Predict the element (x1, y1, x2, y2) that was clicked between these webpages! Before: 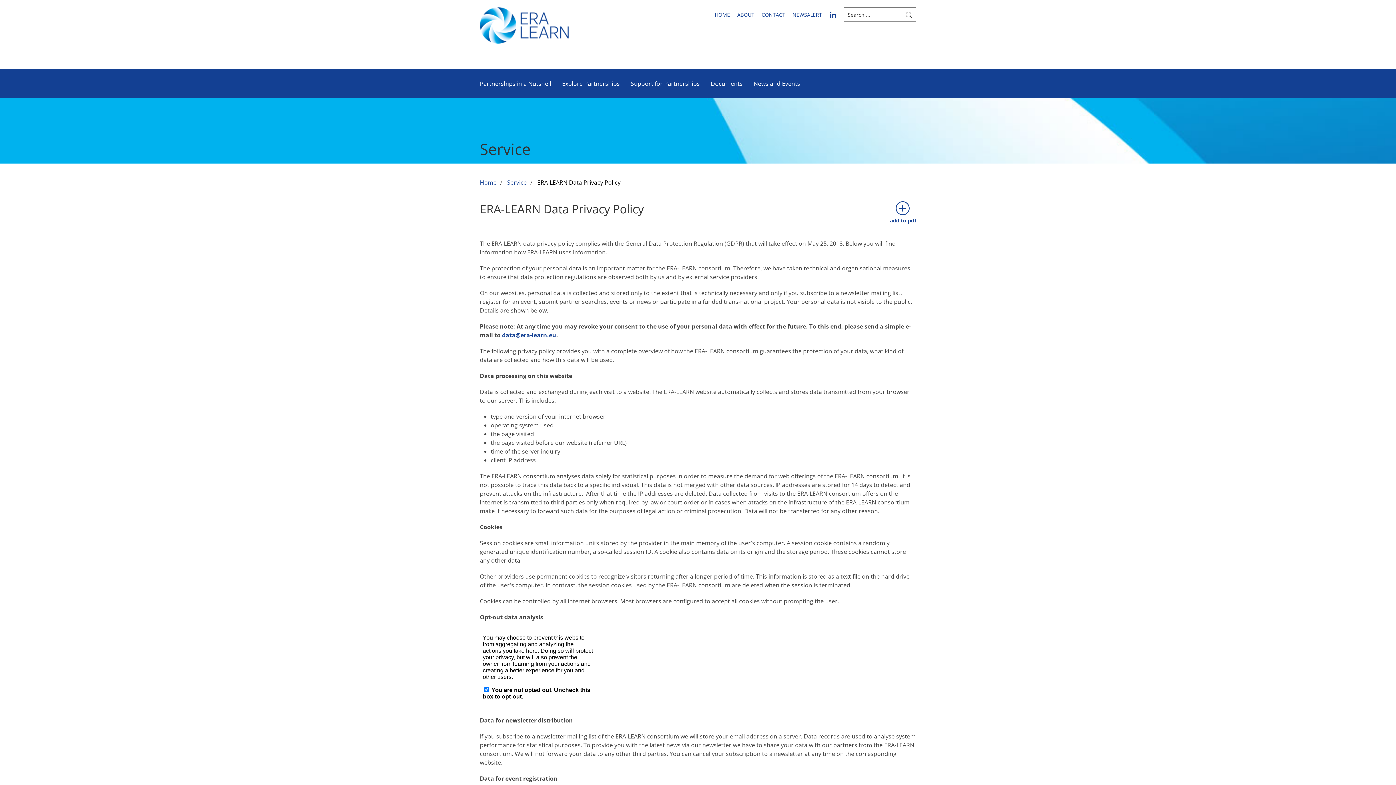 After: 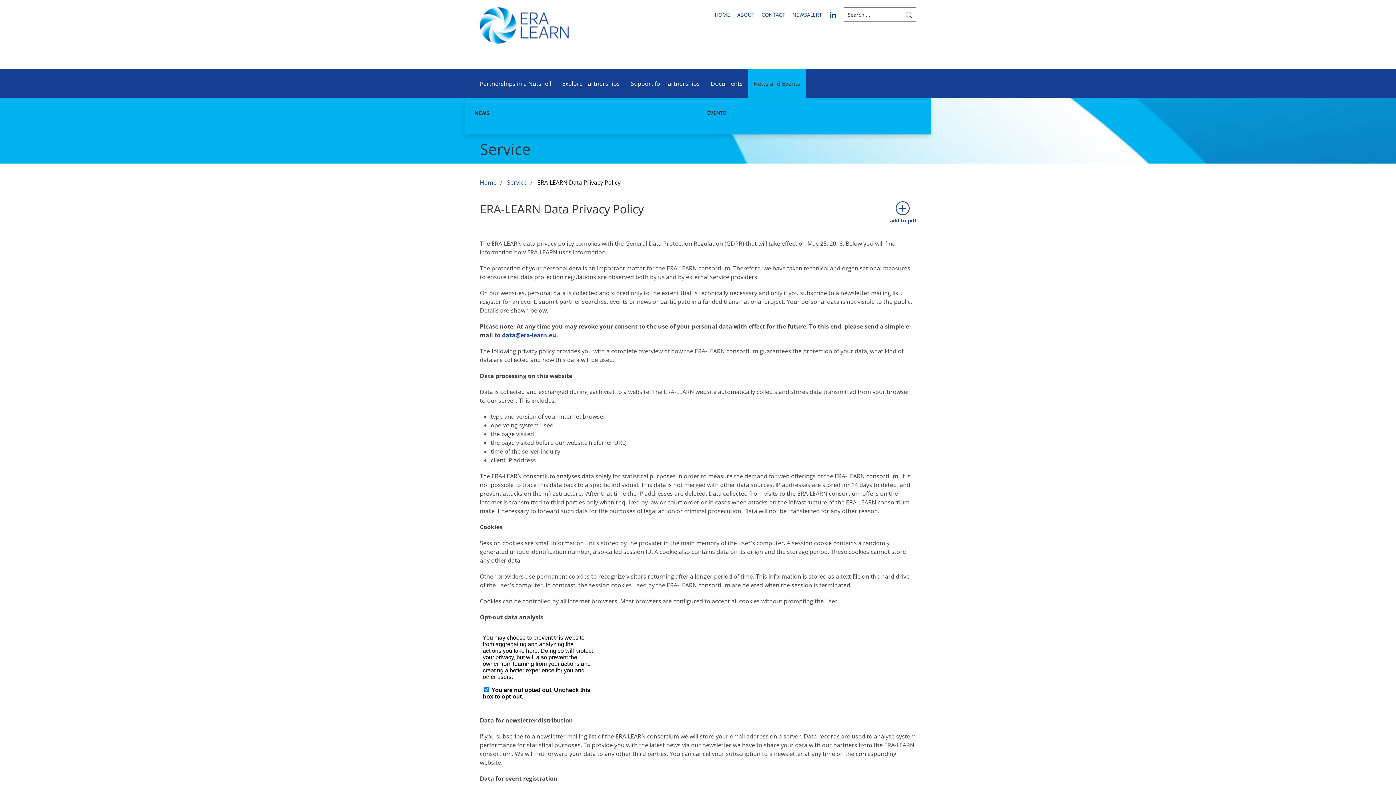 Action: label: News and Events bbox: (748, 69, 805, 98)